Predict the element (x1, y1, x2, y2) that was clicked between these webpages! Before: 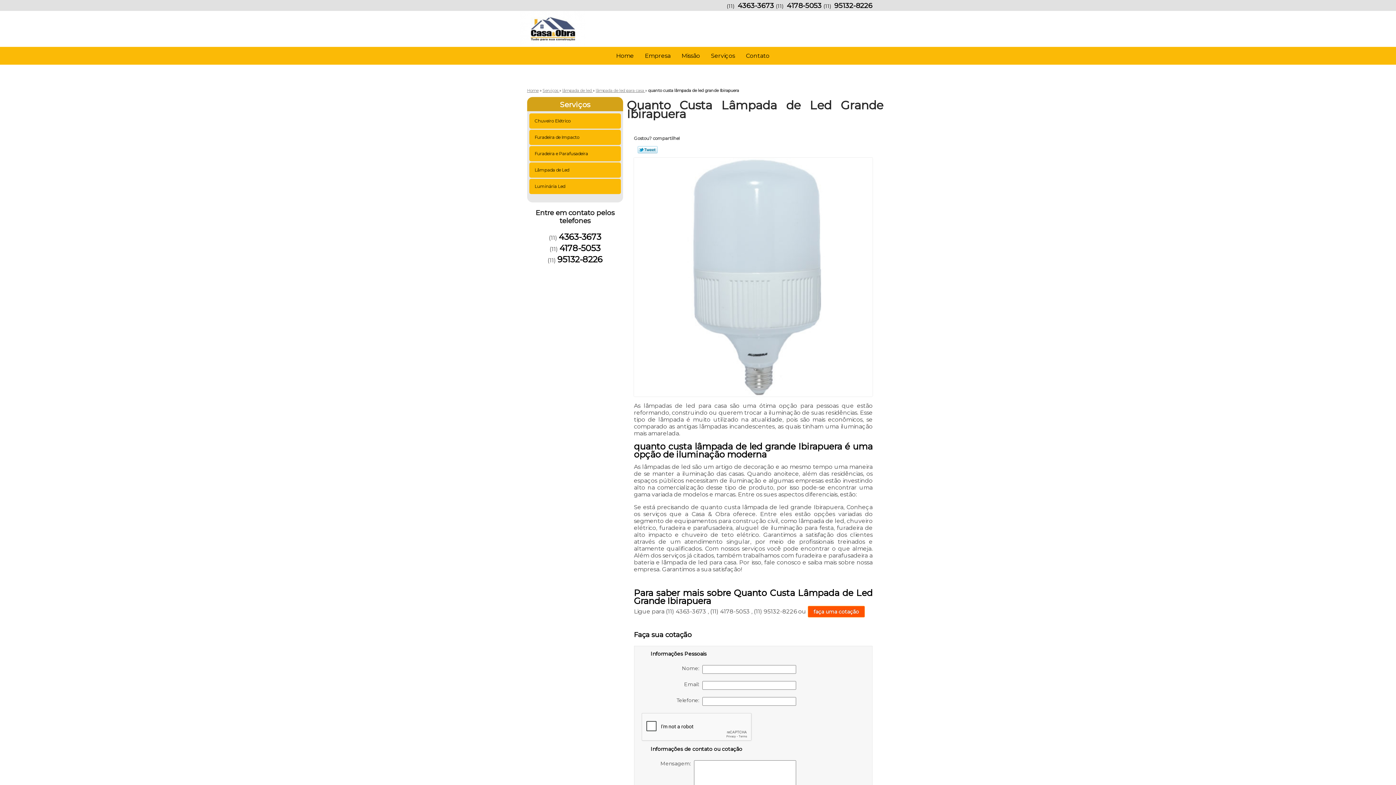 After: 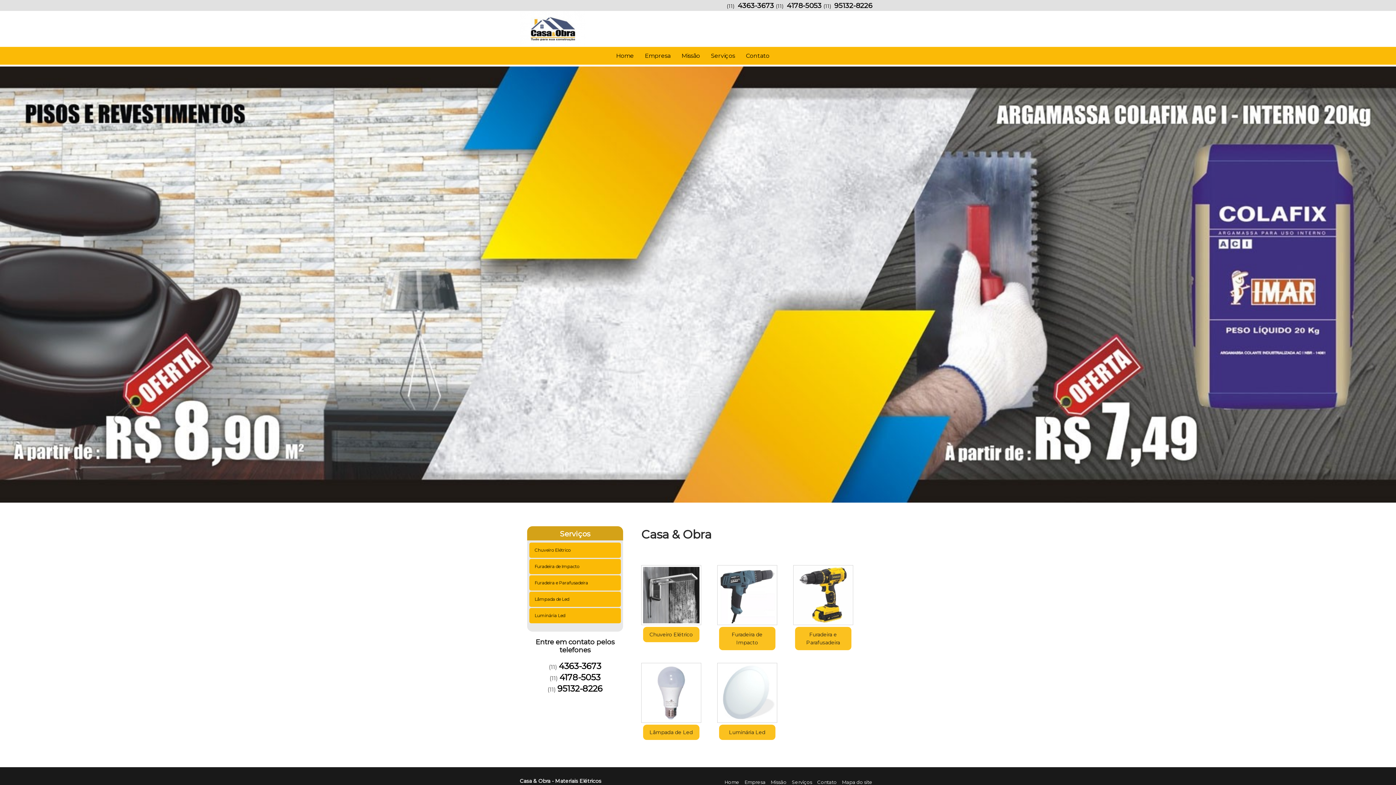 Action: label: Home bbox: (610, 46, 639, 64)